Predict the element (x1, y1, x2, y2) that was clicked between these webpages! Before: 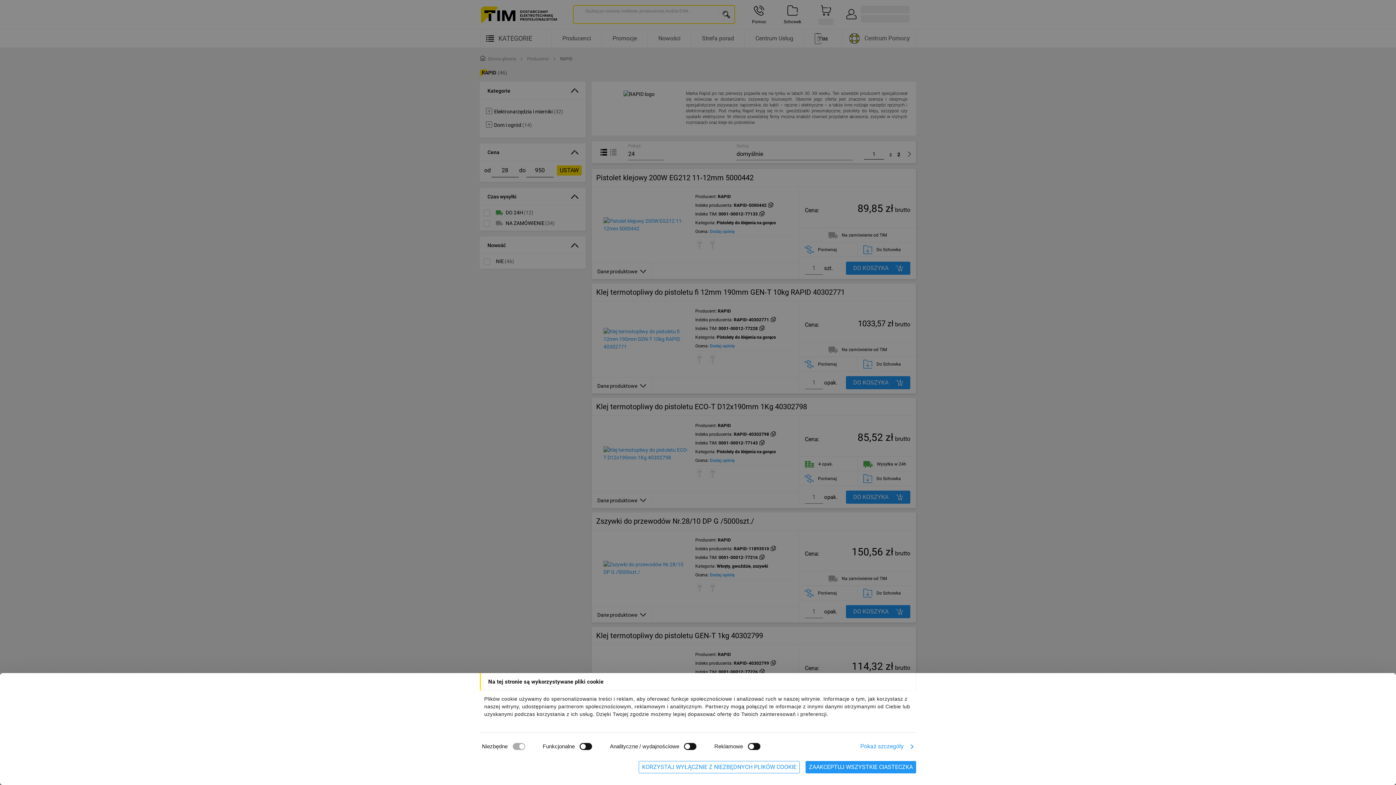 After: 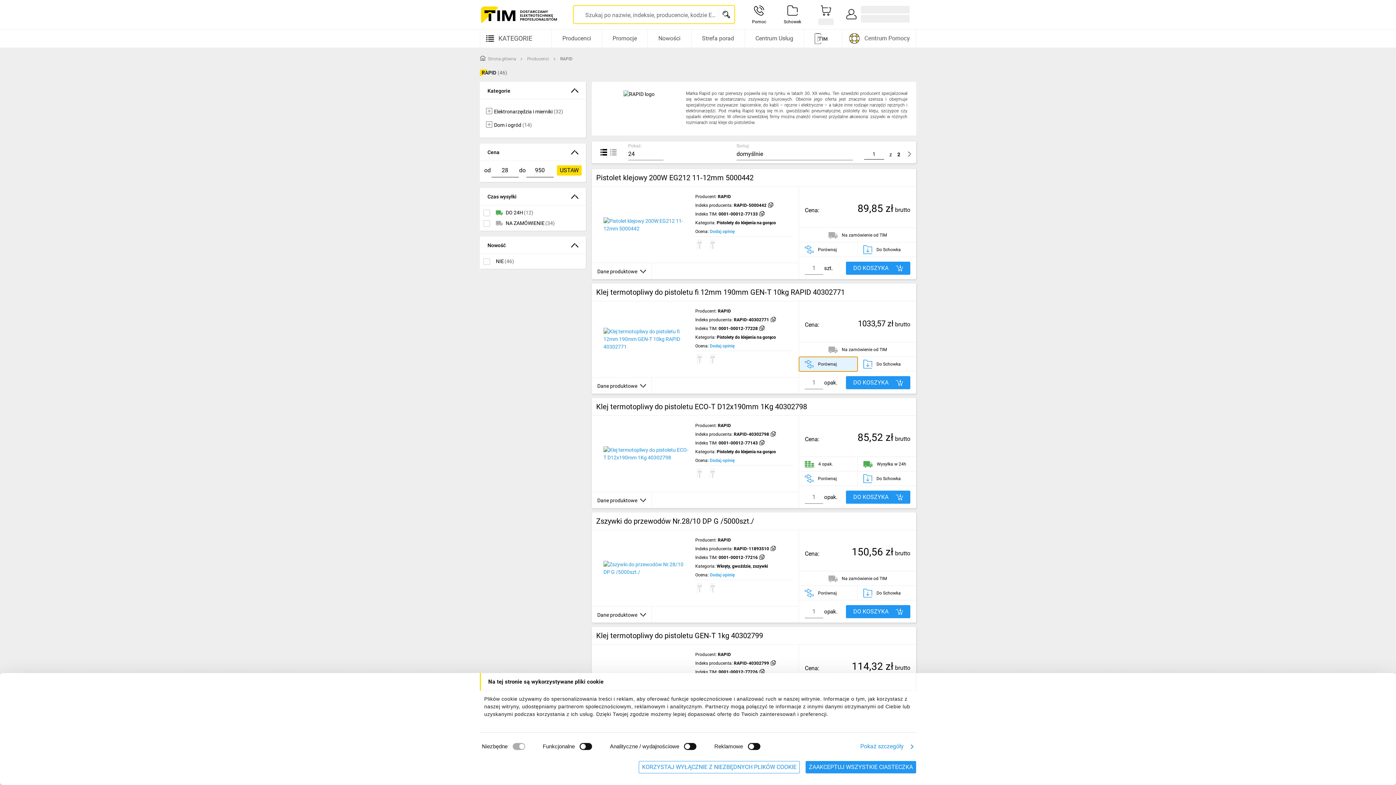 Action: bbox: (799, 357, 857, 371) label: Dodaj produkt do porównania